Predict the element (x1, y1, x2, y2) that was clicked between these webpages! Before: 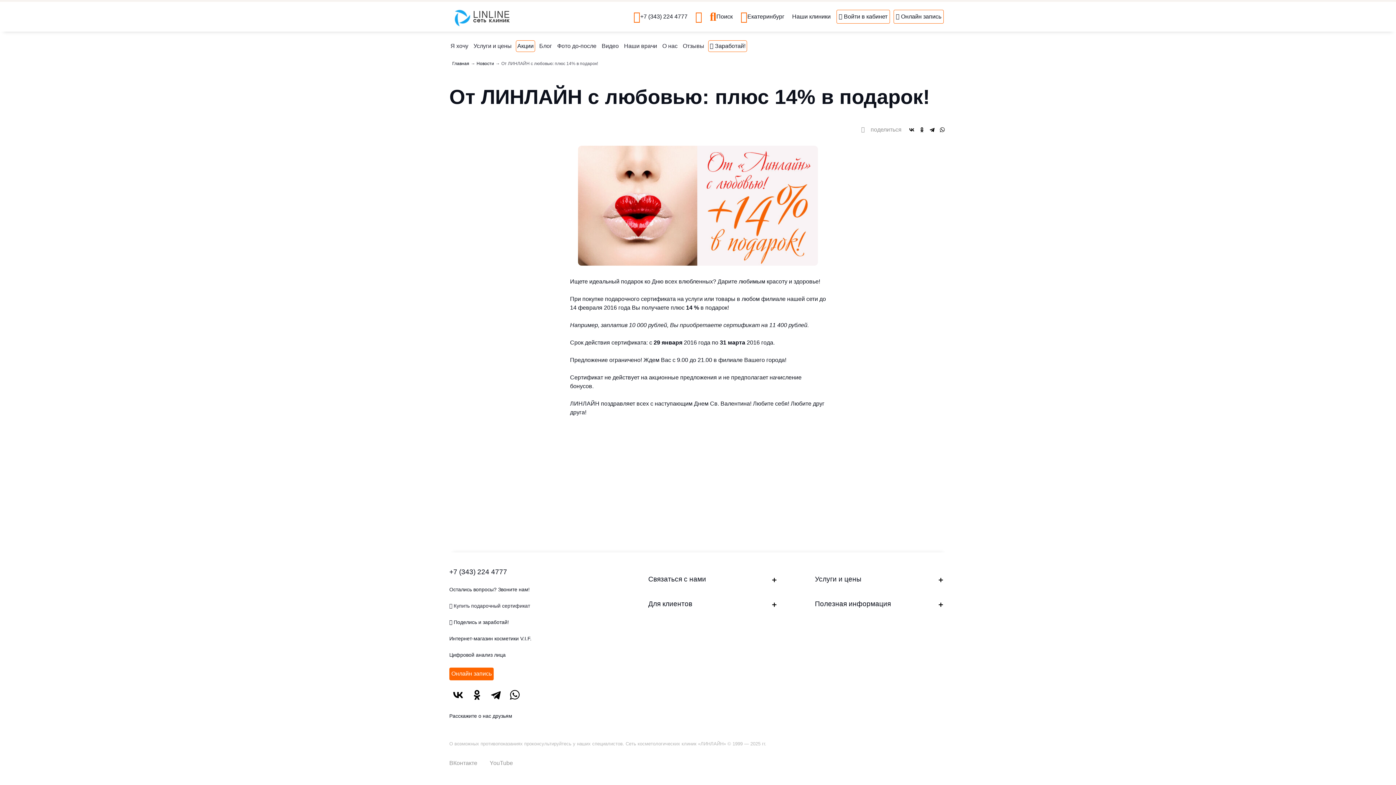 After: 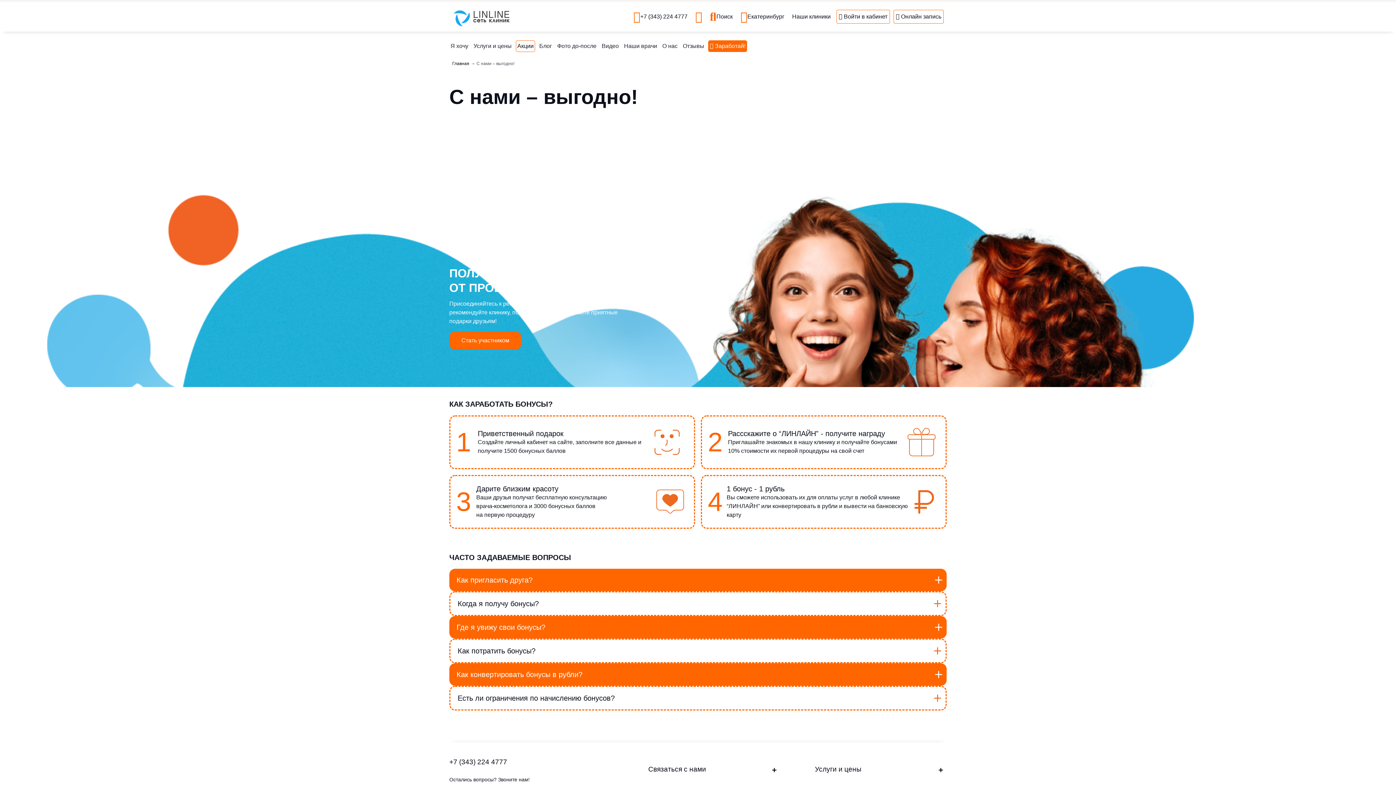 Action: bbox: (449, 619, 509, 625) label:  Поделись и заработай!